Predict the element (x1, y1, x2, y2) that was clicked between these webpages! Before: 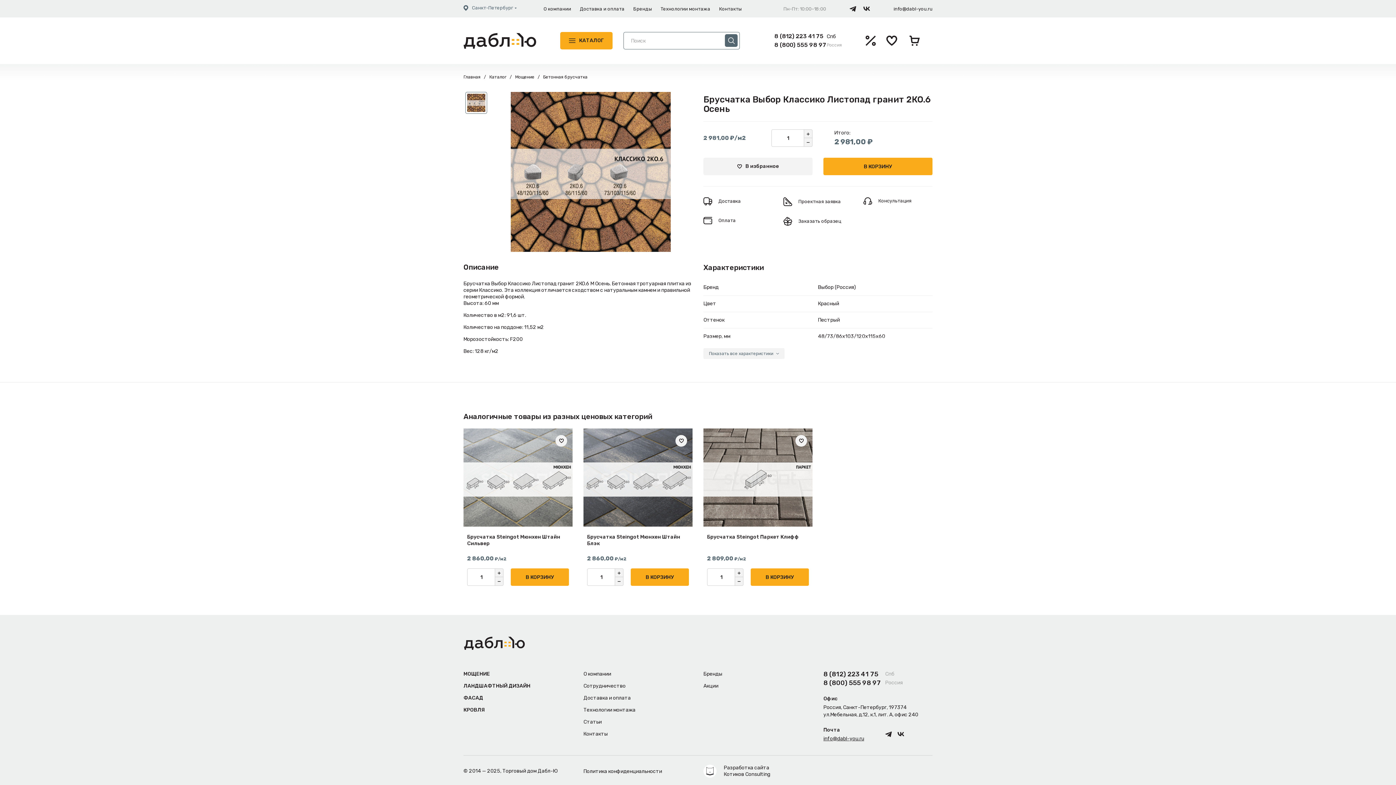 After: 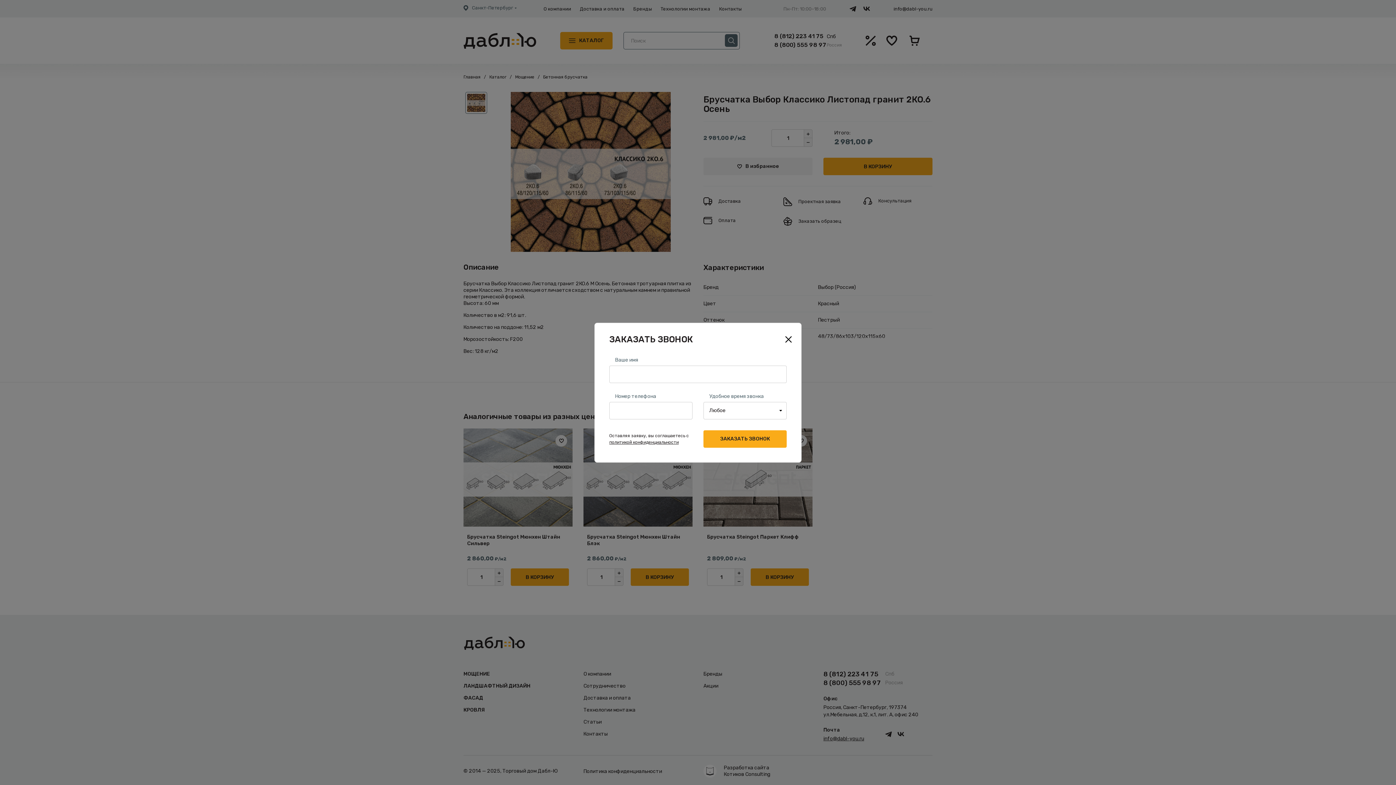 Action: label: Консультация bbox: (863, 197, 932, 215)